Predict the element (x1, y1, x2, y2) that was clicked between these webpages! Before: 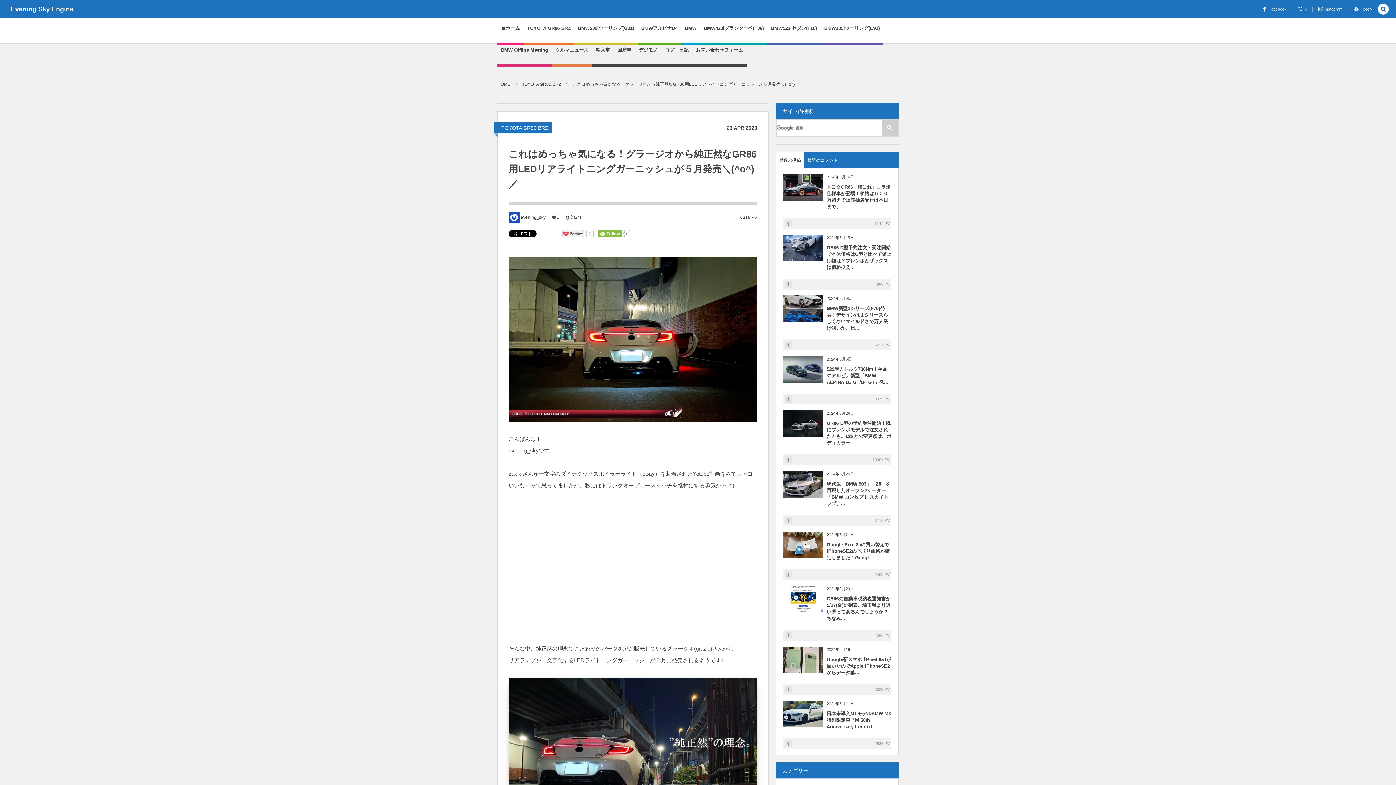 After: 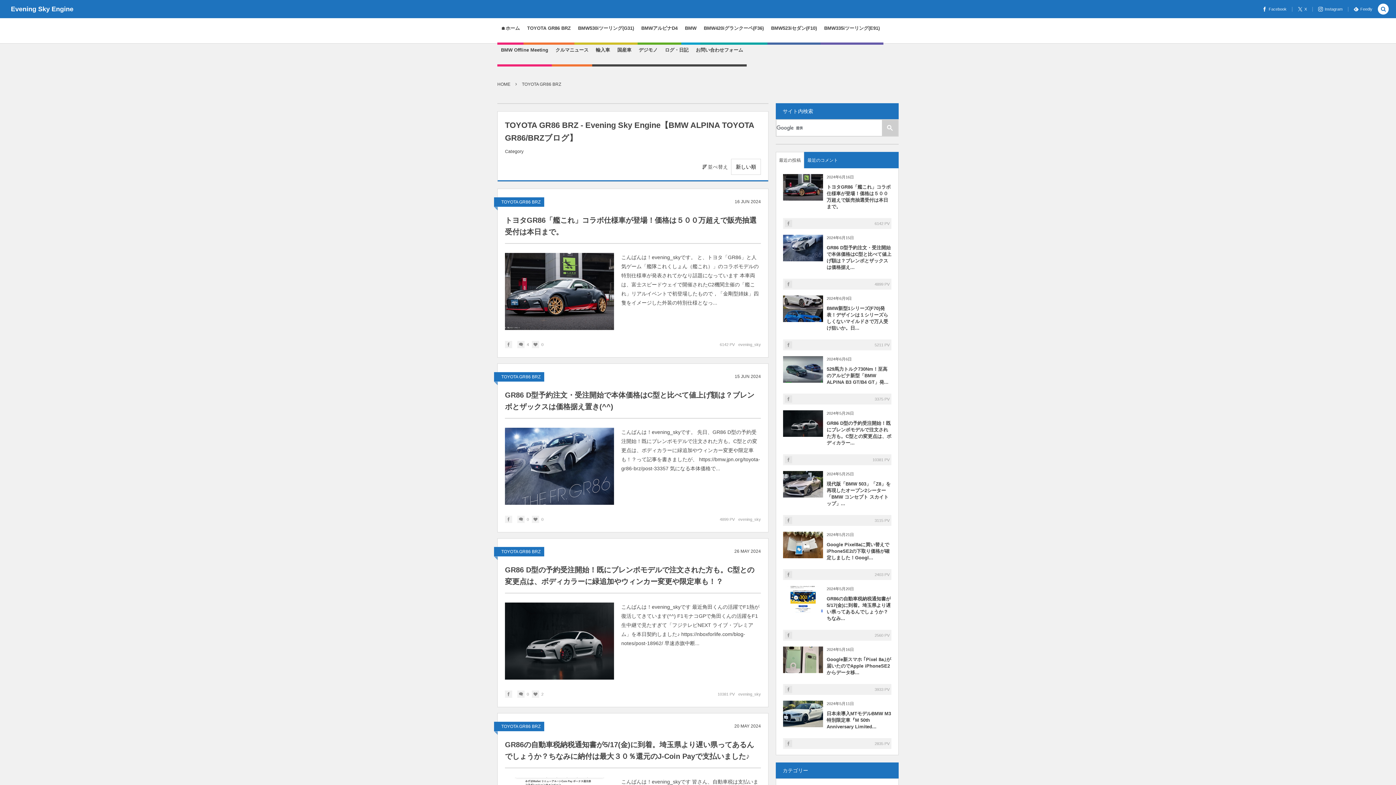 Action: label: TOYOTA GR86 BRZ bbox: (522, 81, 561, 86)